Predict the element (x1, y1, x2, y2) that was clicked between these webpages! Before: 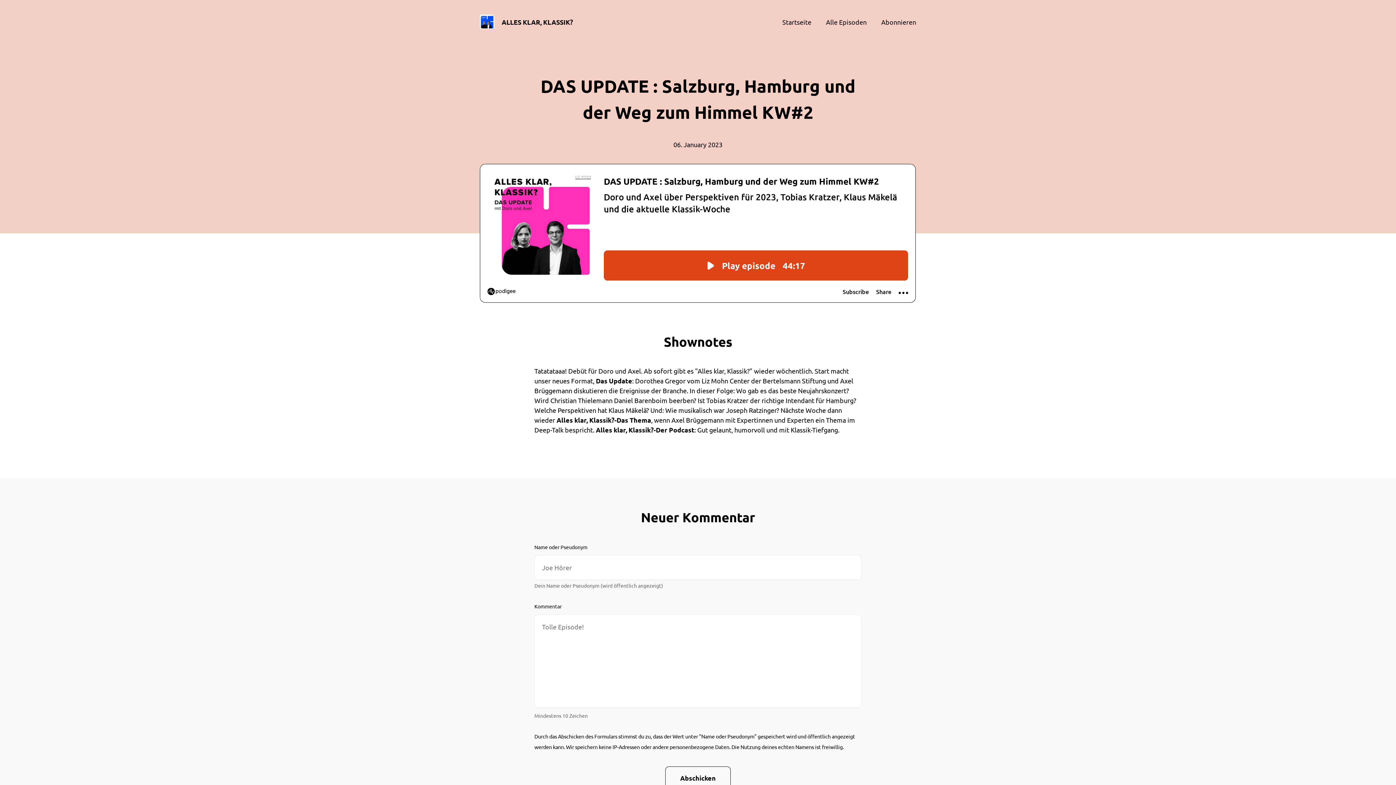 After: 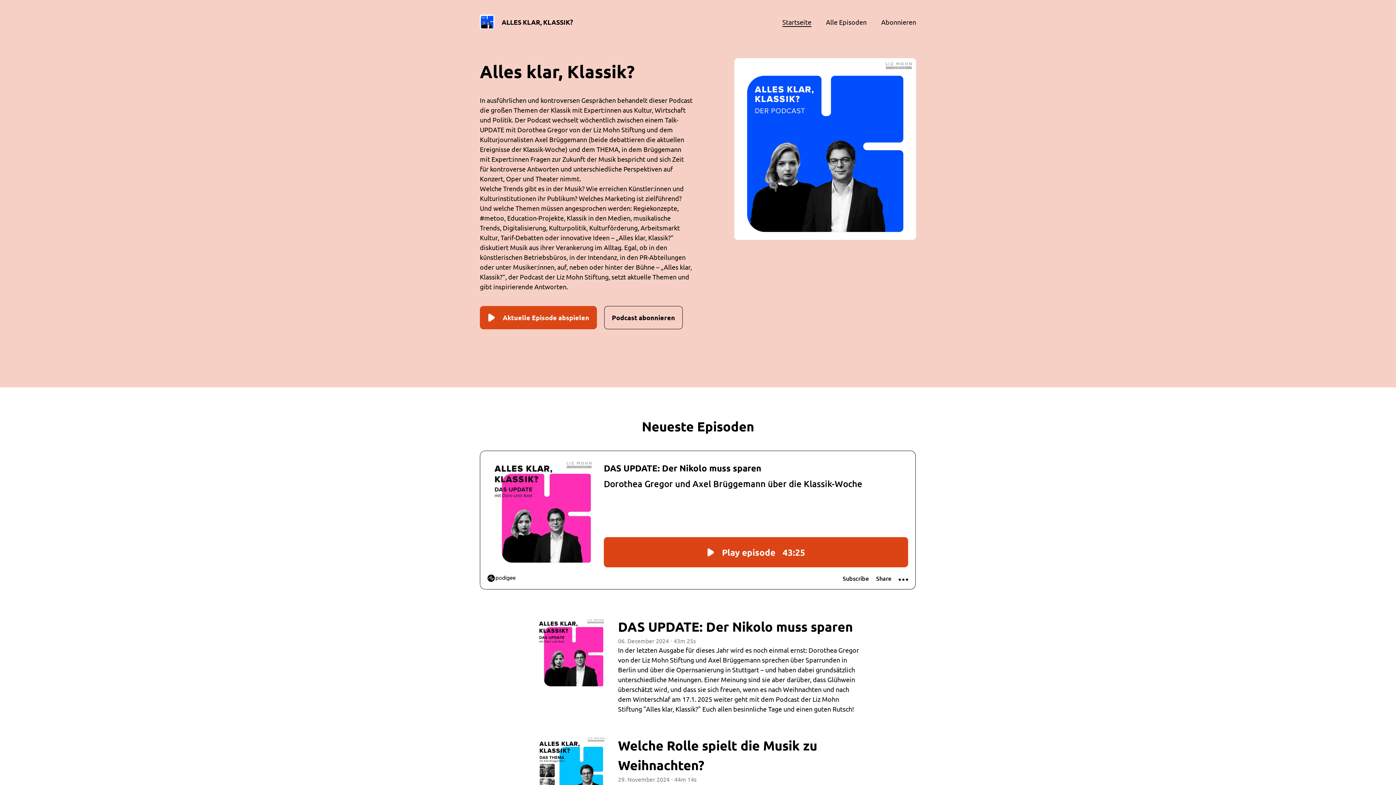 Action: bbox: (782, 18, 811, 25) label: Startseite